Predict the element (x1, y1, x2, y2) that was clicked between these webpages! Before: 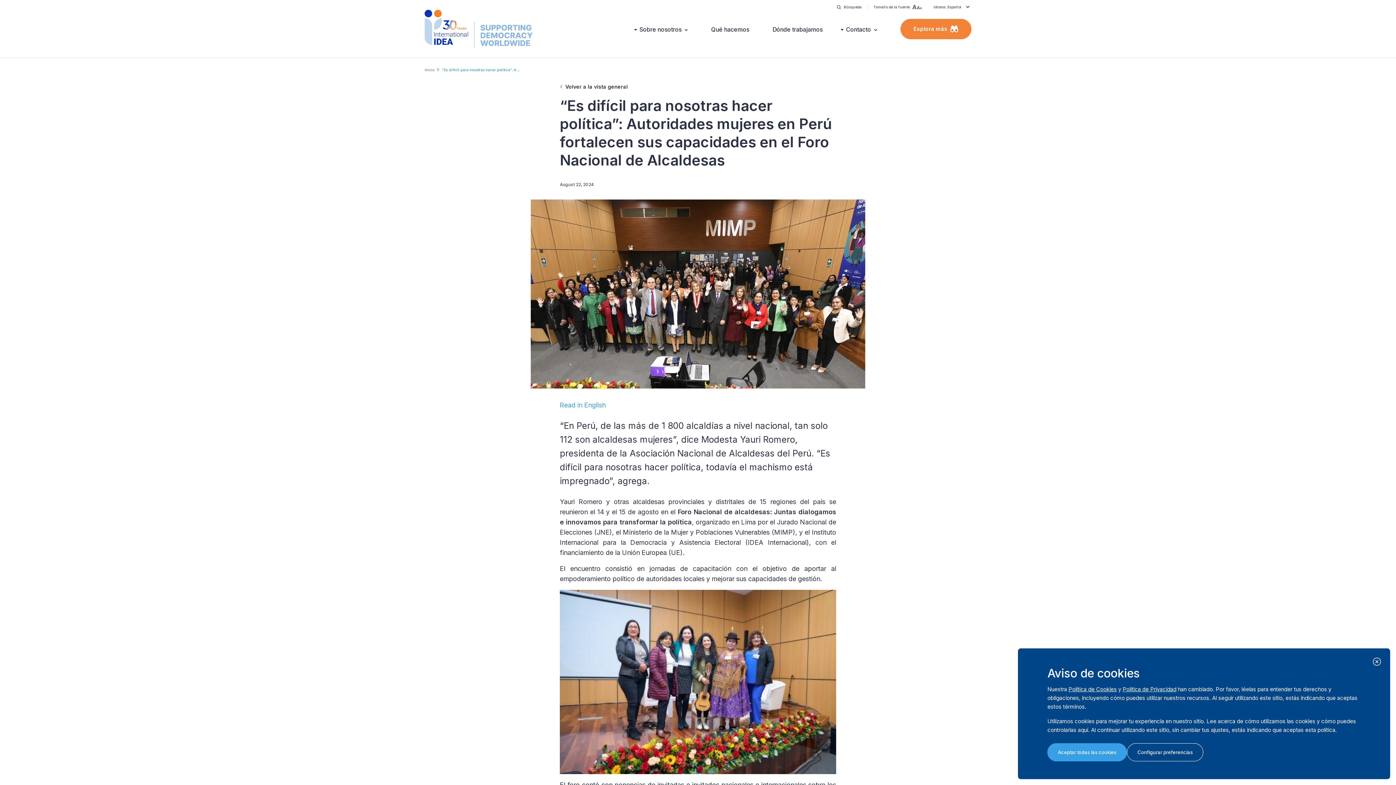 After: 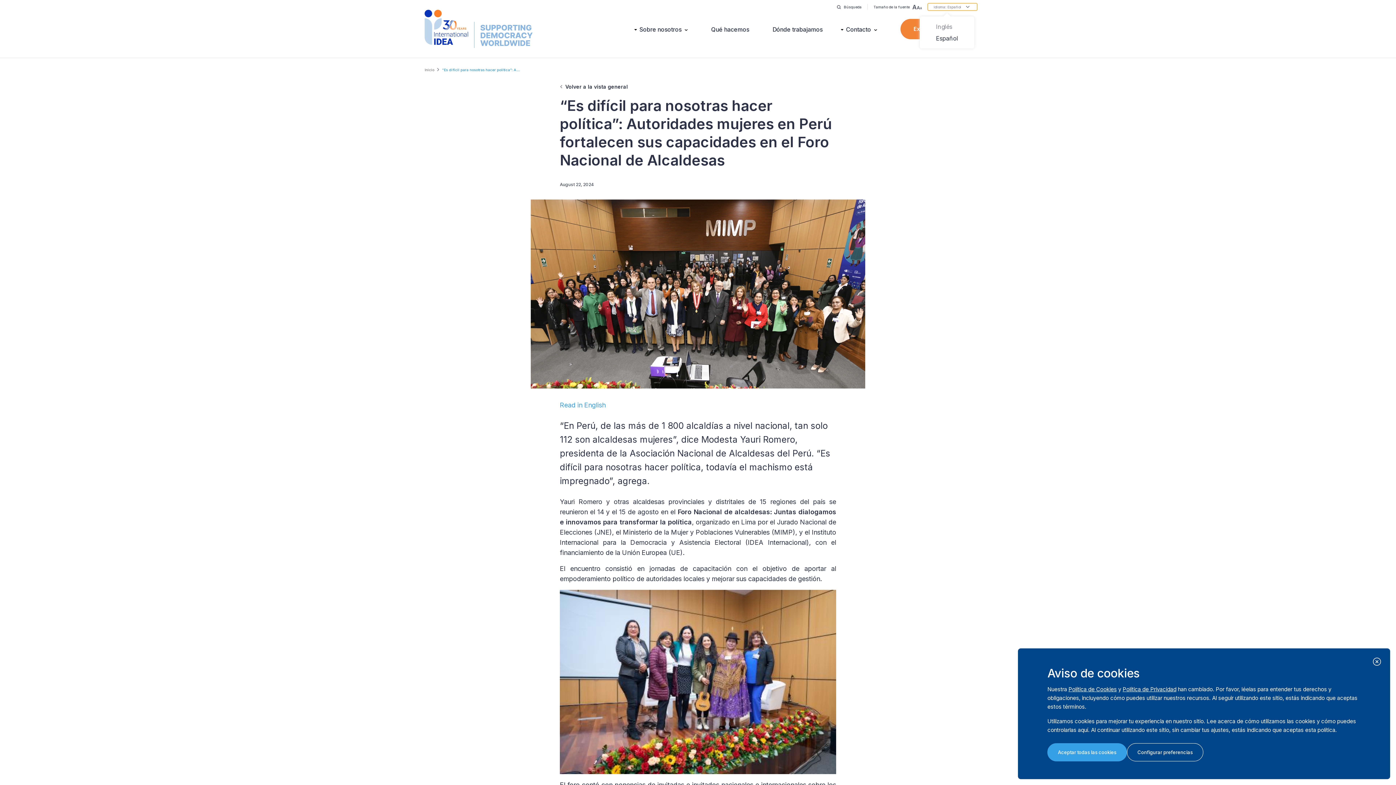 Action: label: Idioma: Español bbox: (928, 3, 977, 10)